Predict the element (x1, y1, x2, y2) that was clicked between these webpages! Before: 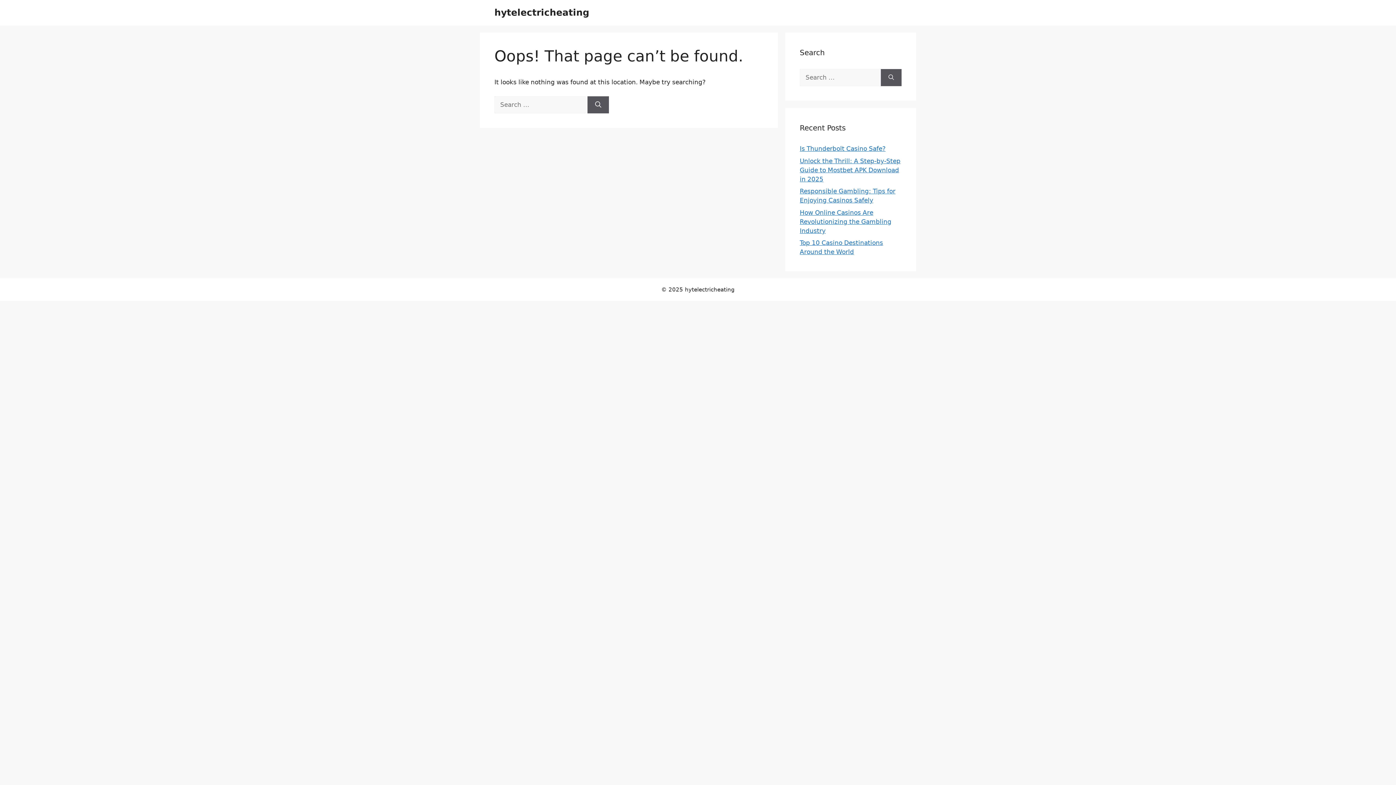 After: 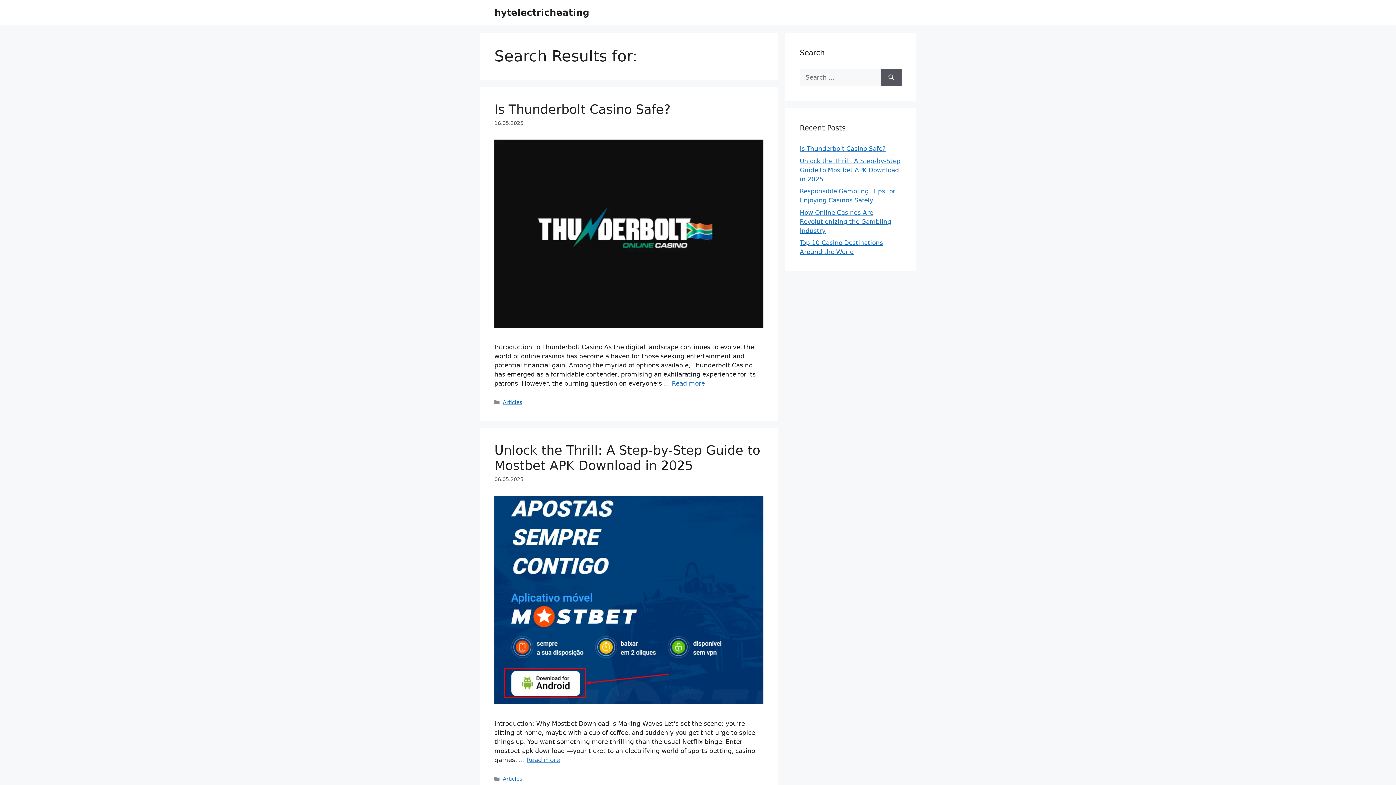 Action: bbox: (881, 69, 901, 86) label: Search